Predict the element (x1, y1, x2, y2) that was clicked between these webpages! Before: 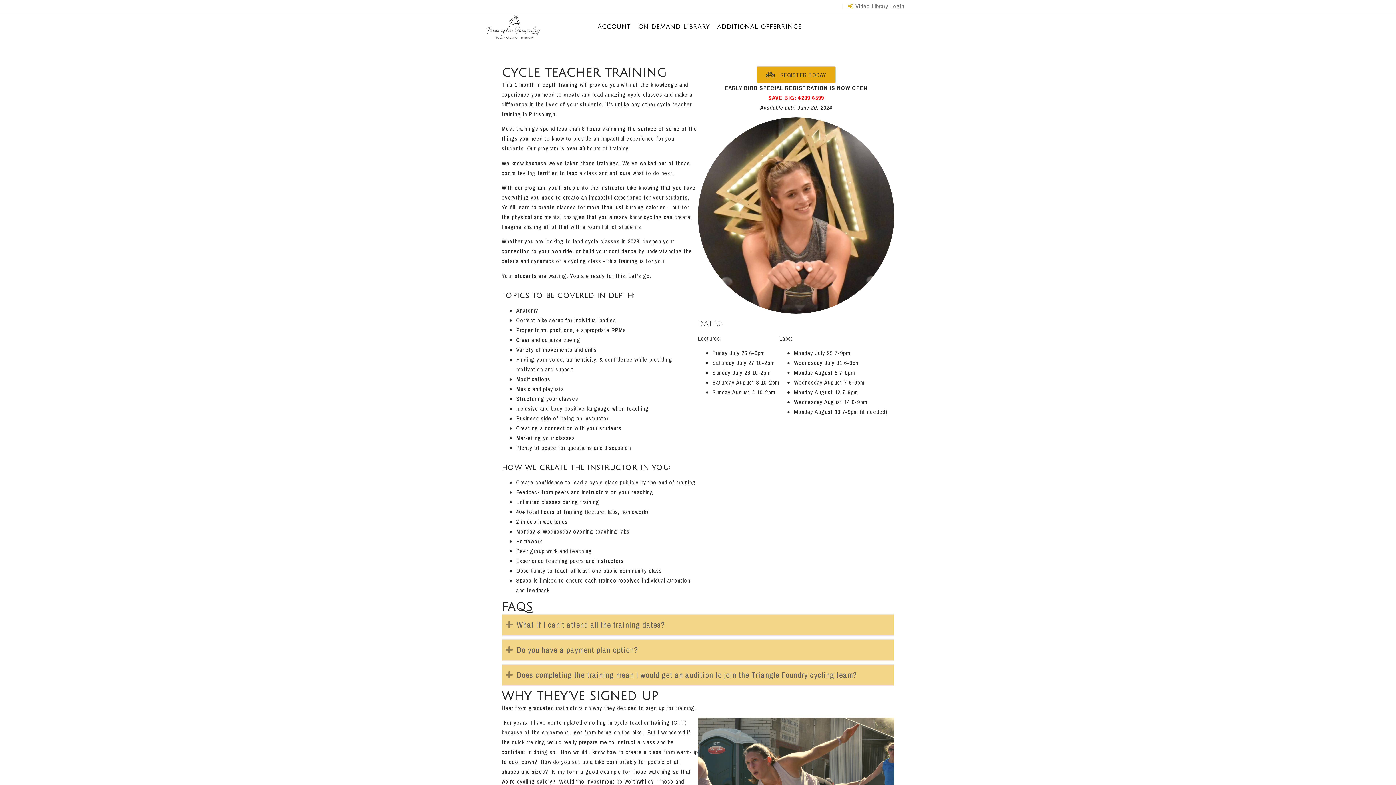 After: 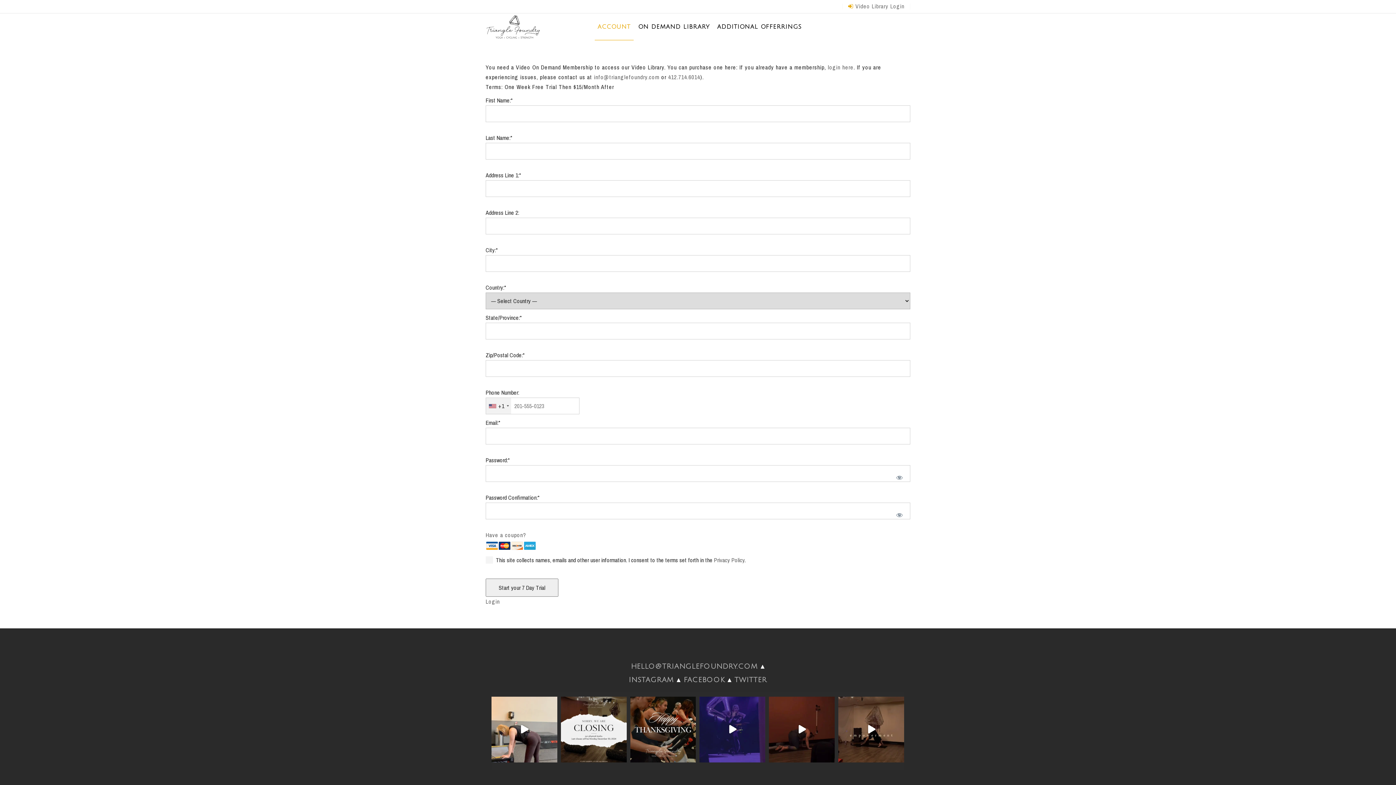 Action: label: ACCOUNT bbox: (594, 13, 633, 40)